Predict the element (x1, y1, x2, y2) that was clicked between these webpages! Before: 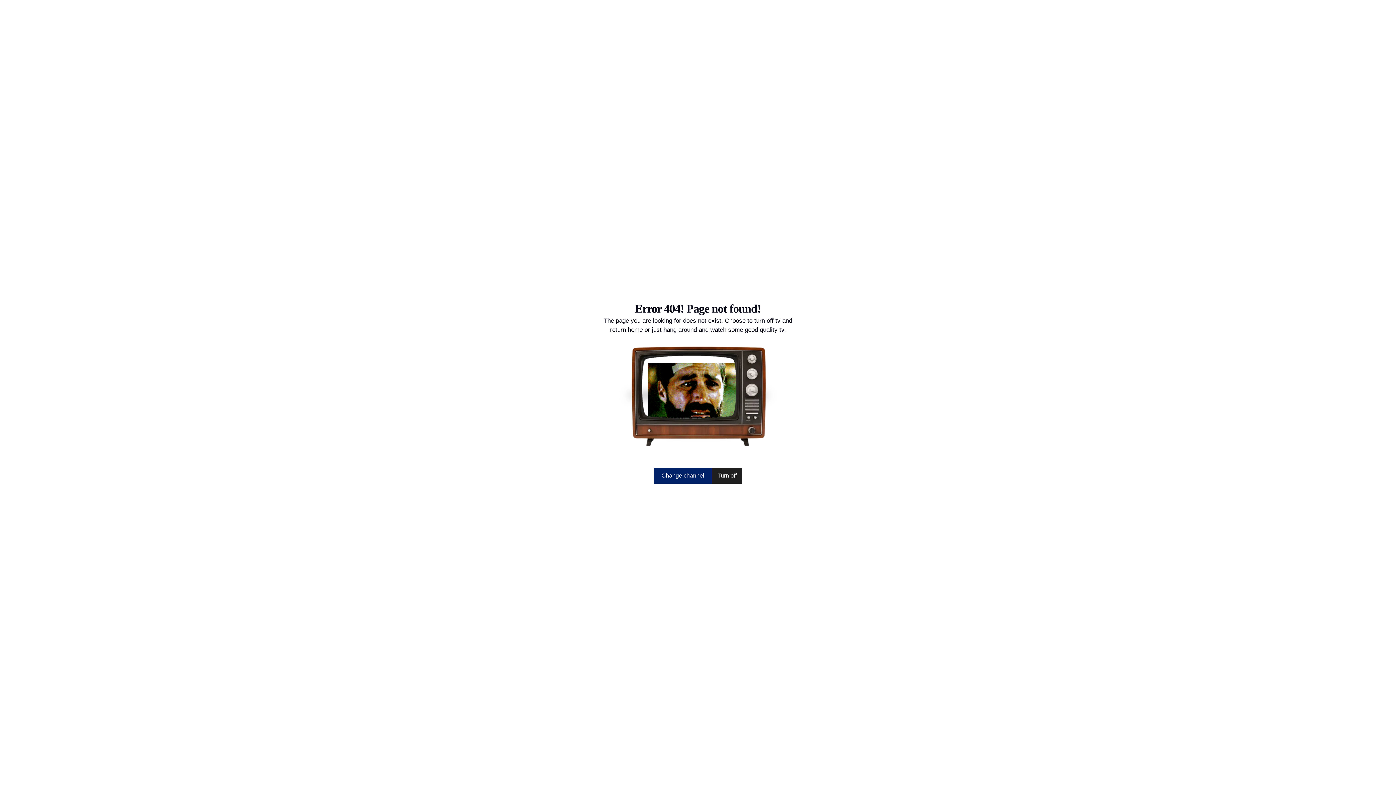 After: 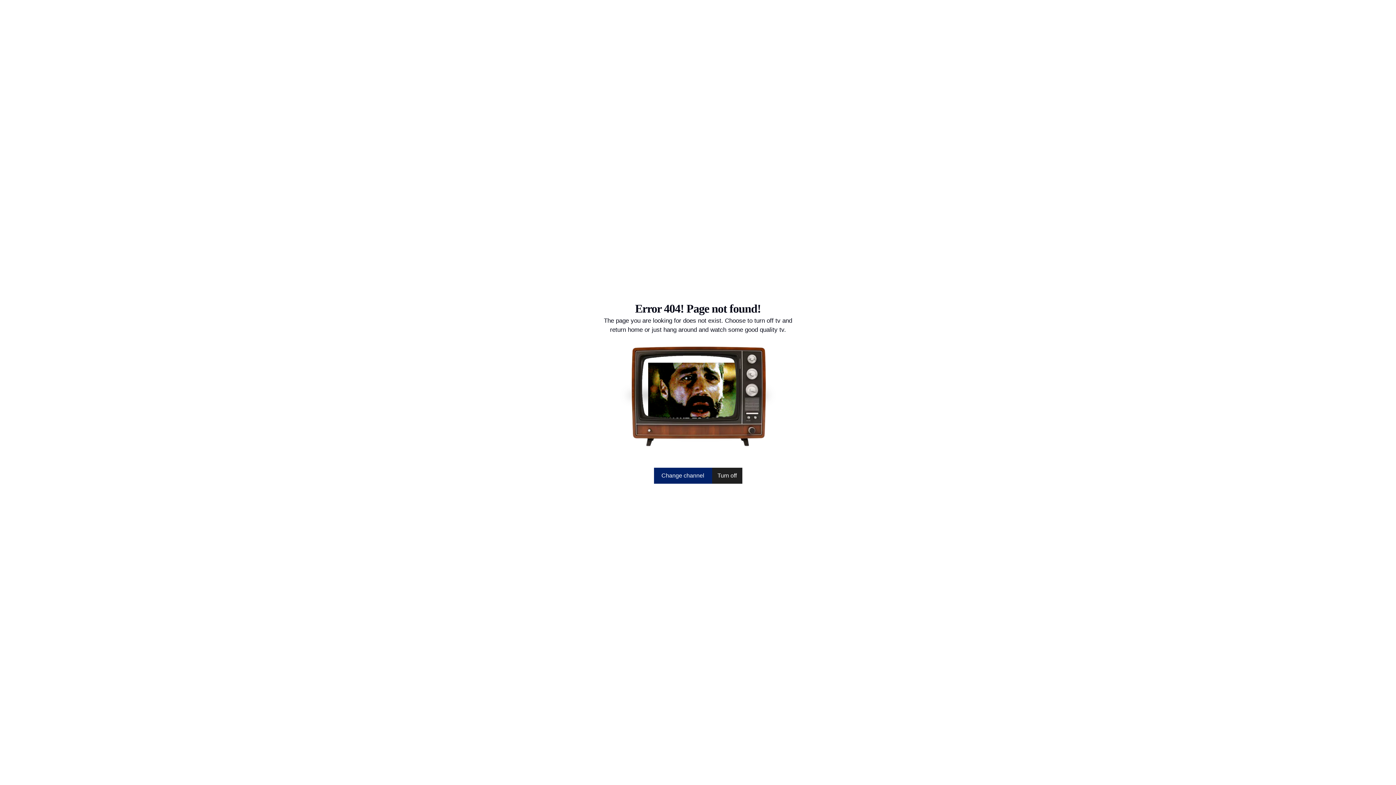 Action: bbox: (654, 467, 712, 483) label: Change channel